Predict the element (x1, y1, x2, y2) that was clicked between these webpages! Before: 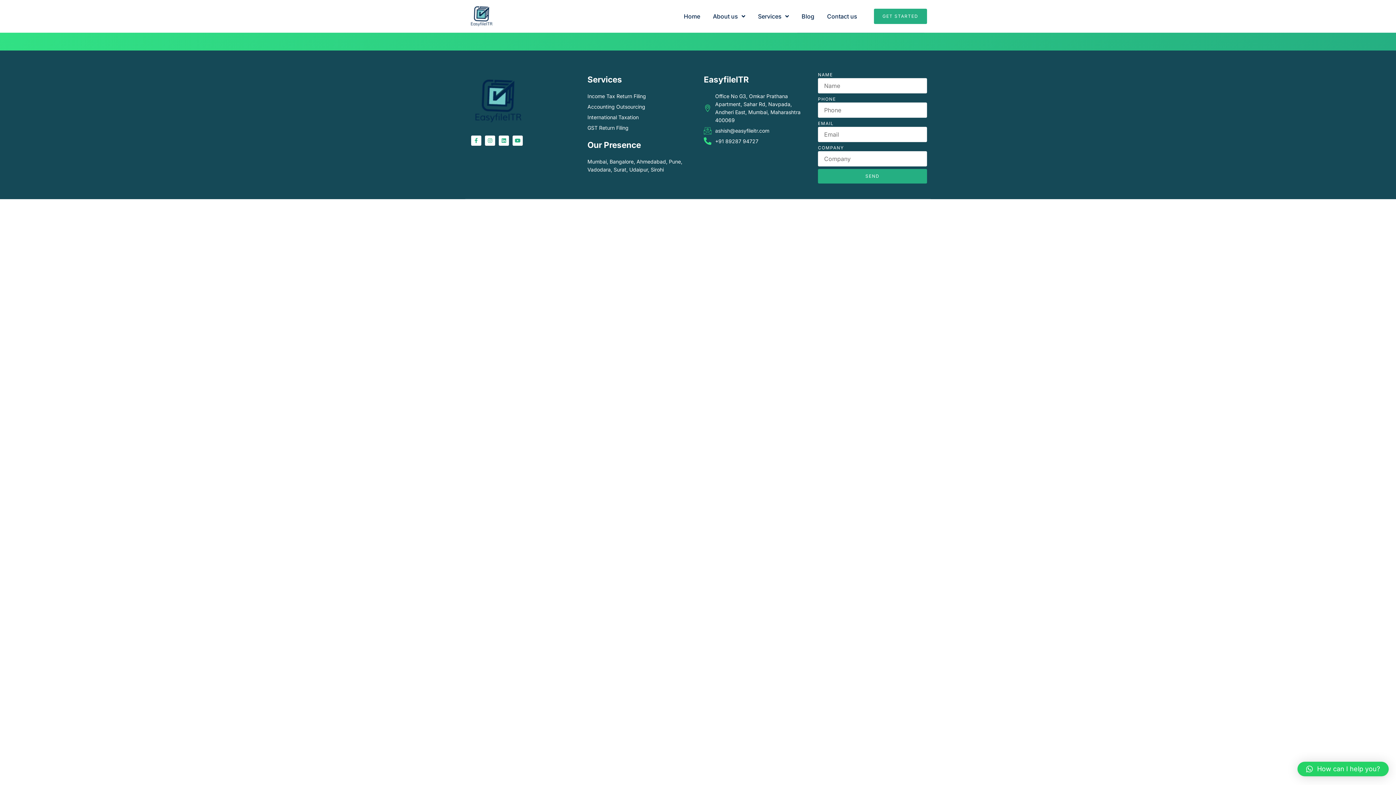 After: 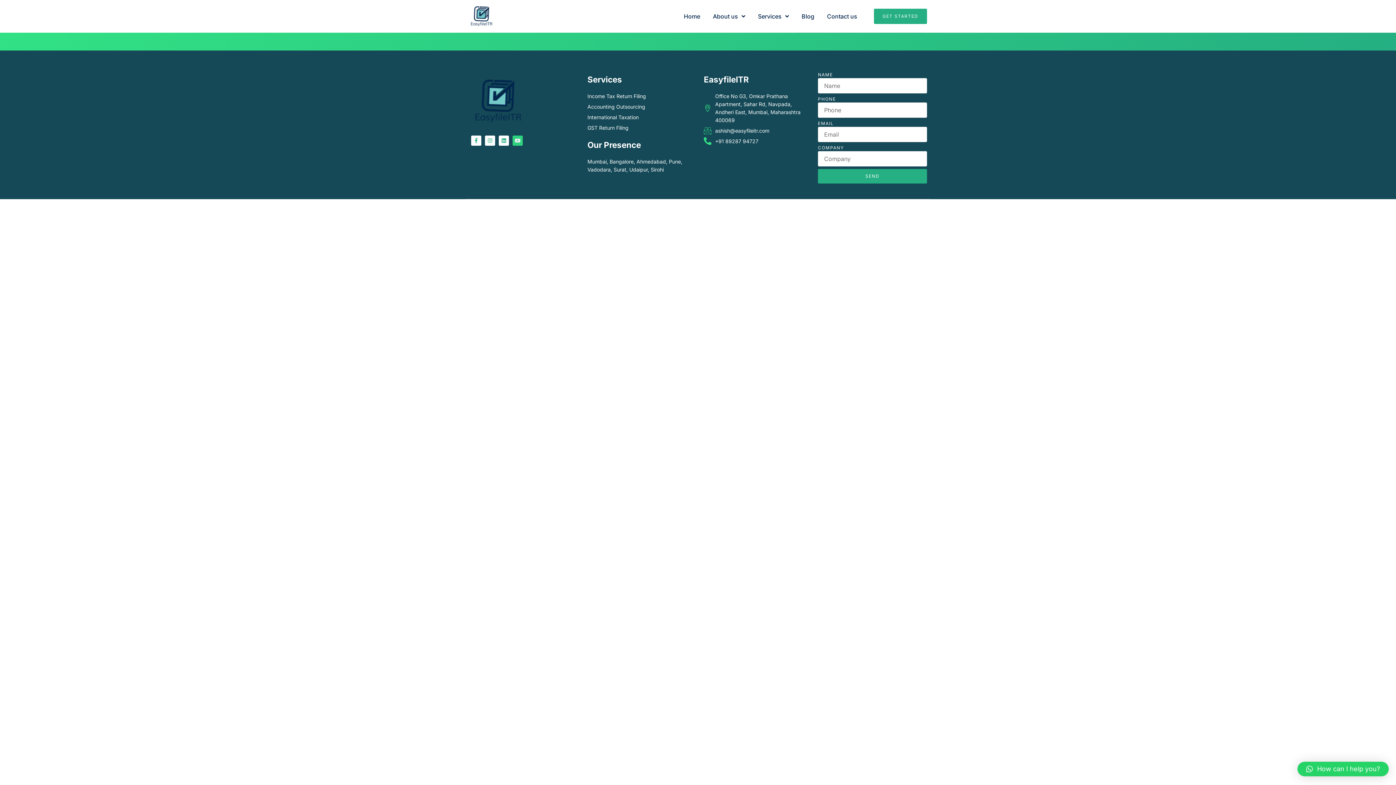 Action: bbox: (512, 135, 522, 145) label: Youtube